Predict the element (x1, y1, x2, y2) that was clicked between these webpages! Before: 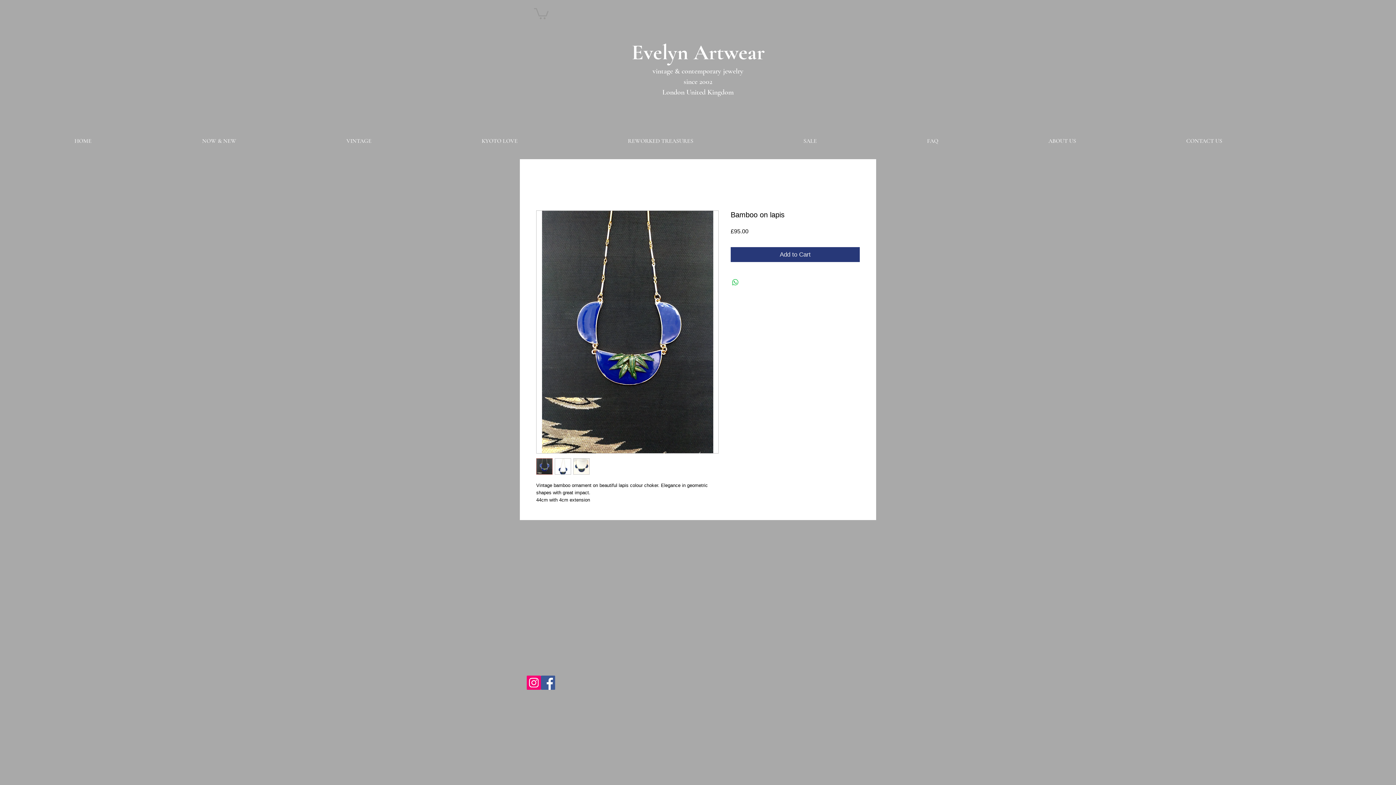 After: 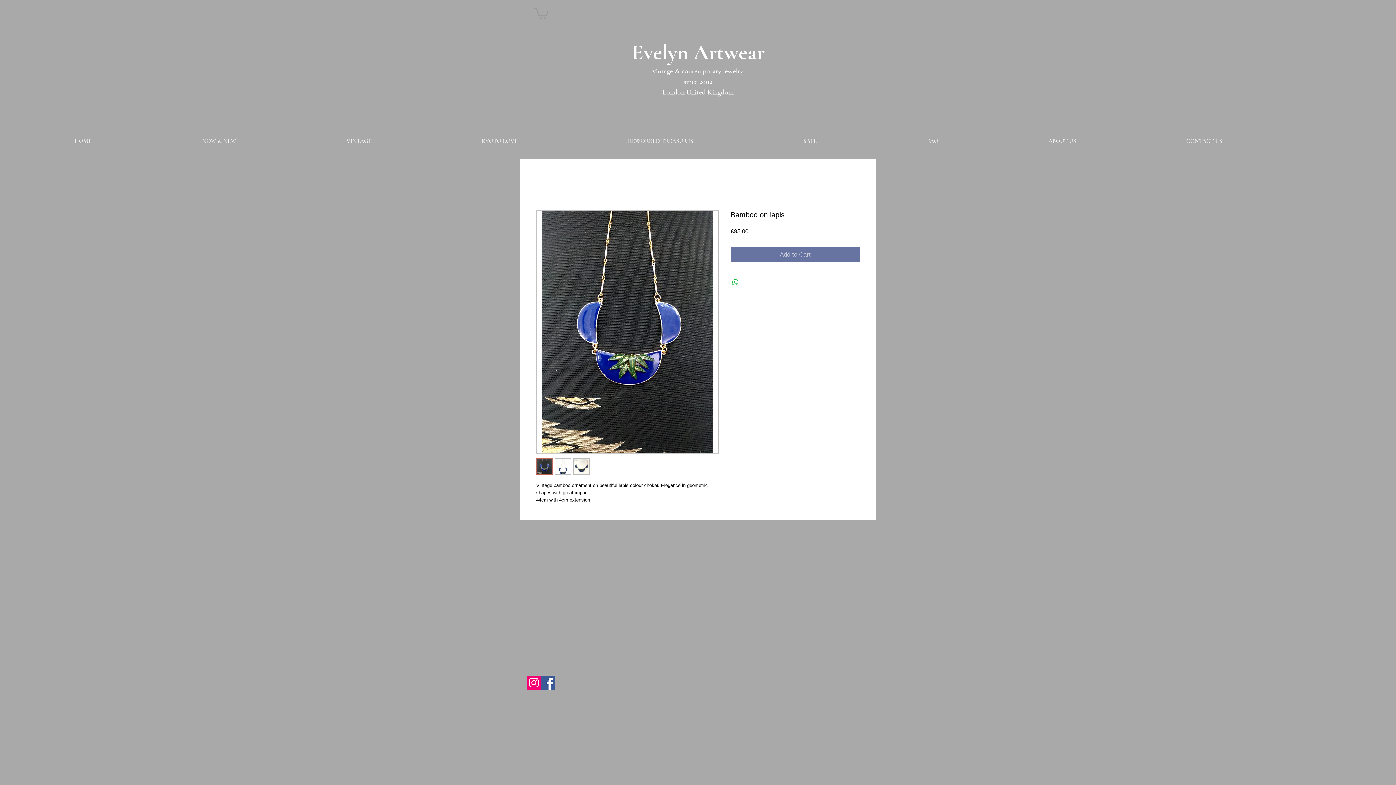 Action: bbox: (730, 247, 860, 262) label: Add to Cart